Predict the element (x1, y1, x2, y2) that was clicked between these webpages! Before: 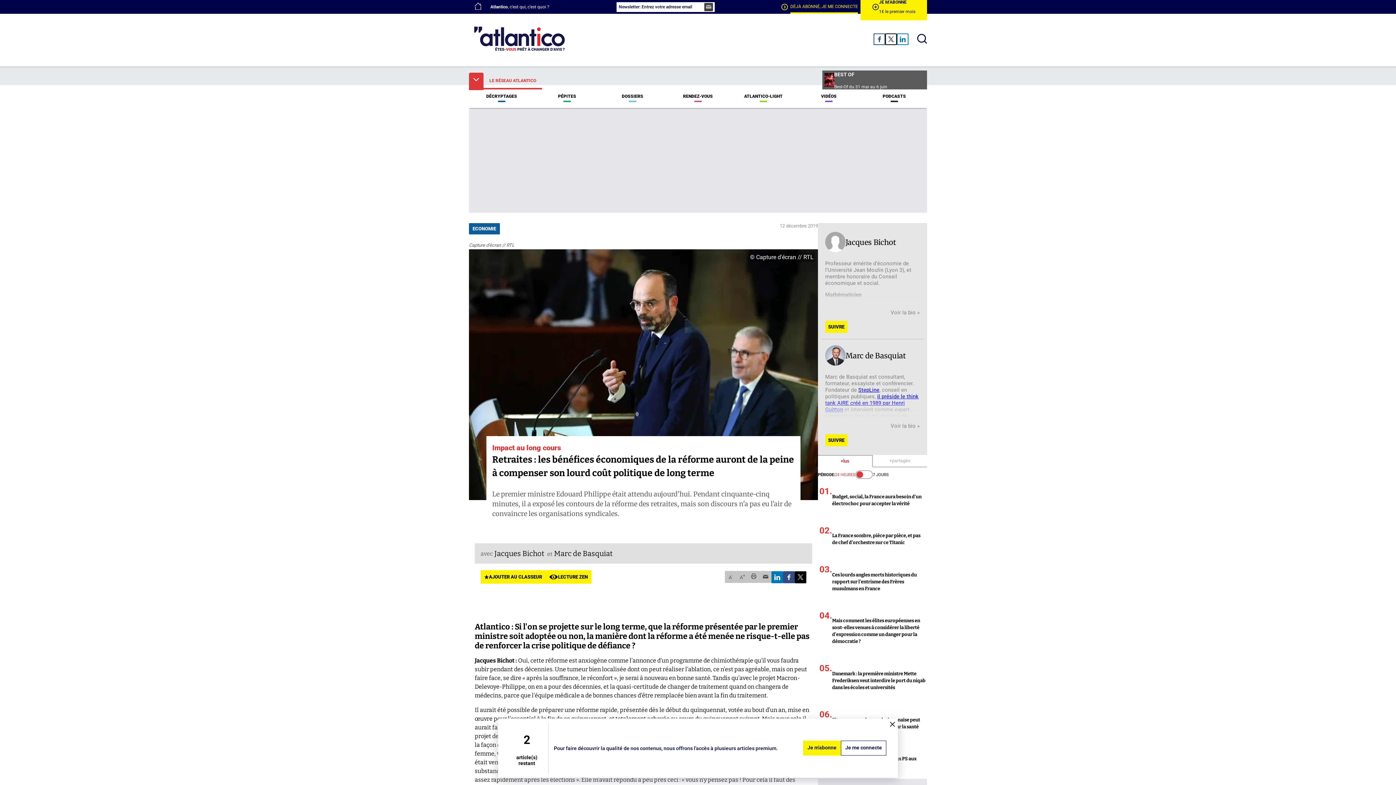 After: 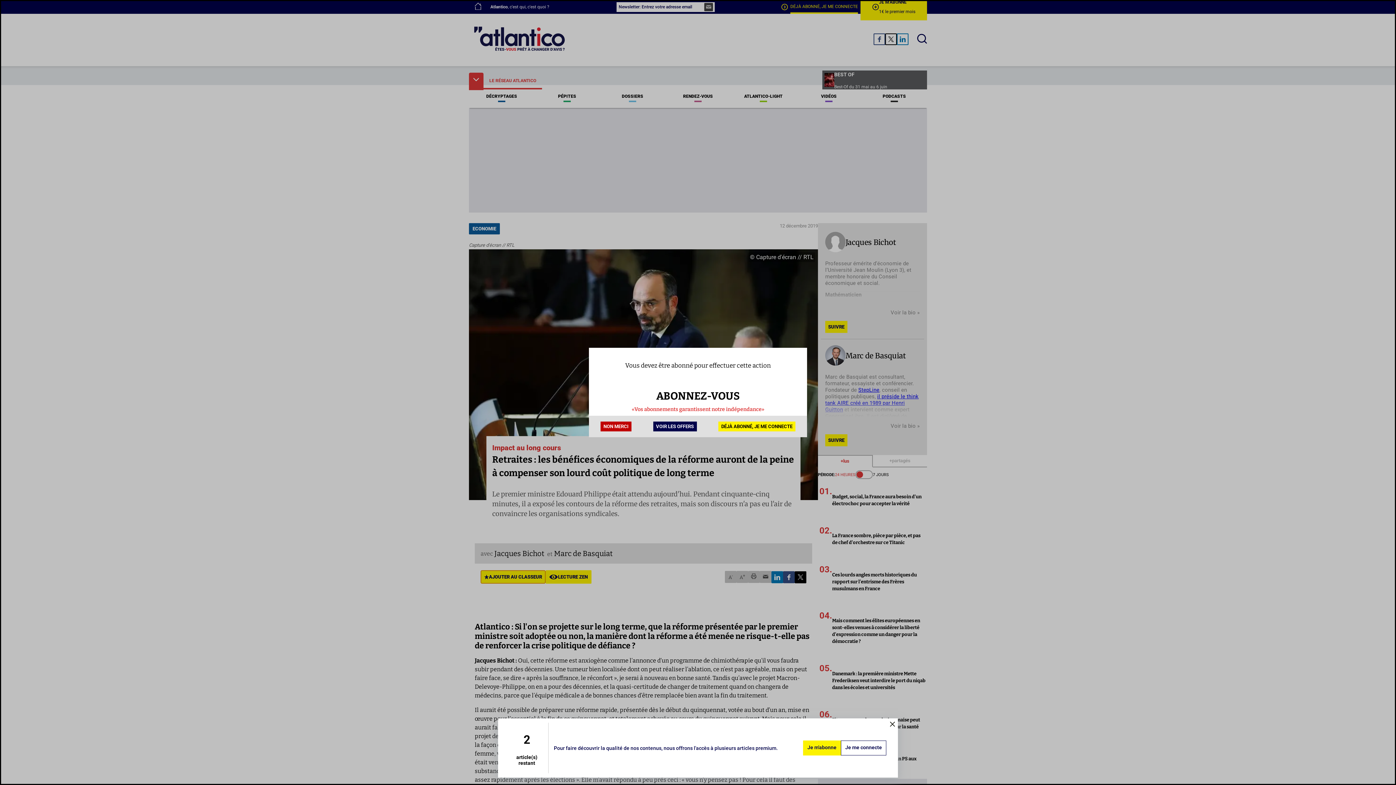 Action: bbox: (480, 570, 545, 584) label: AJOUTER AU CLASSEUR